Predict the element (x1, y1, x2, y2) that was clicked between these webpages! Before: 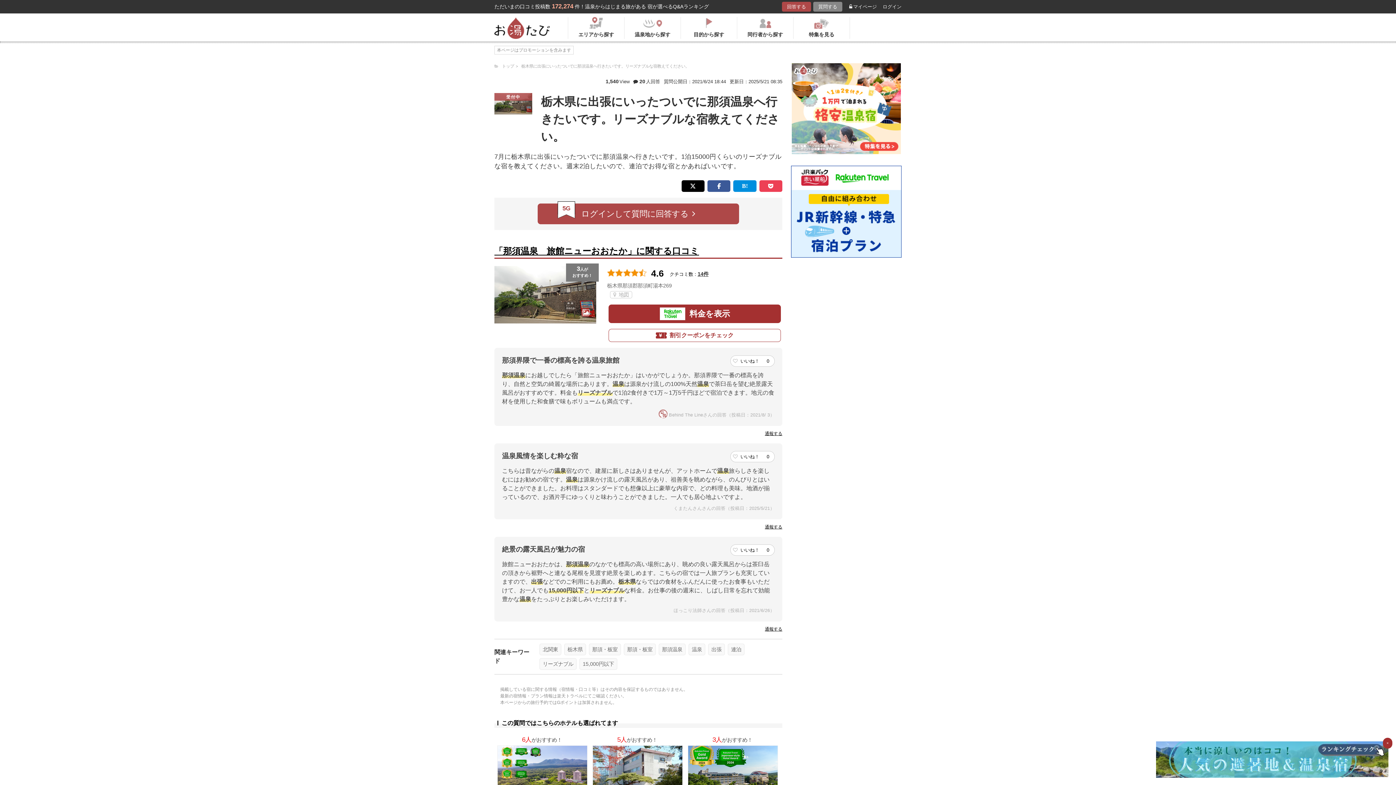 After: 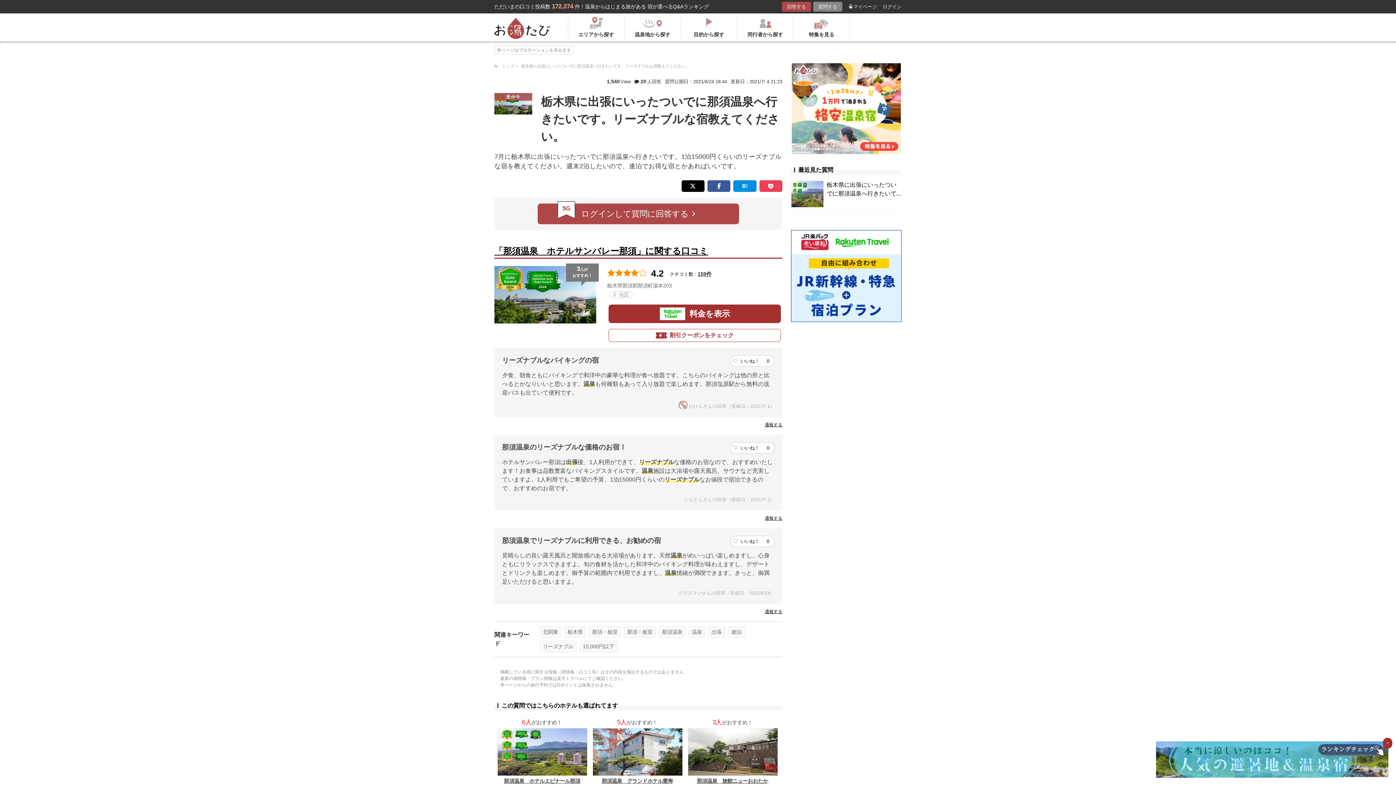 Action: bbox: (687, 734, 777, 804) label: 3人がおすすめ！

那須温泉　ホテルサンバレー那須